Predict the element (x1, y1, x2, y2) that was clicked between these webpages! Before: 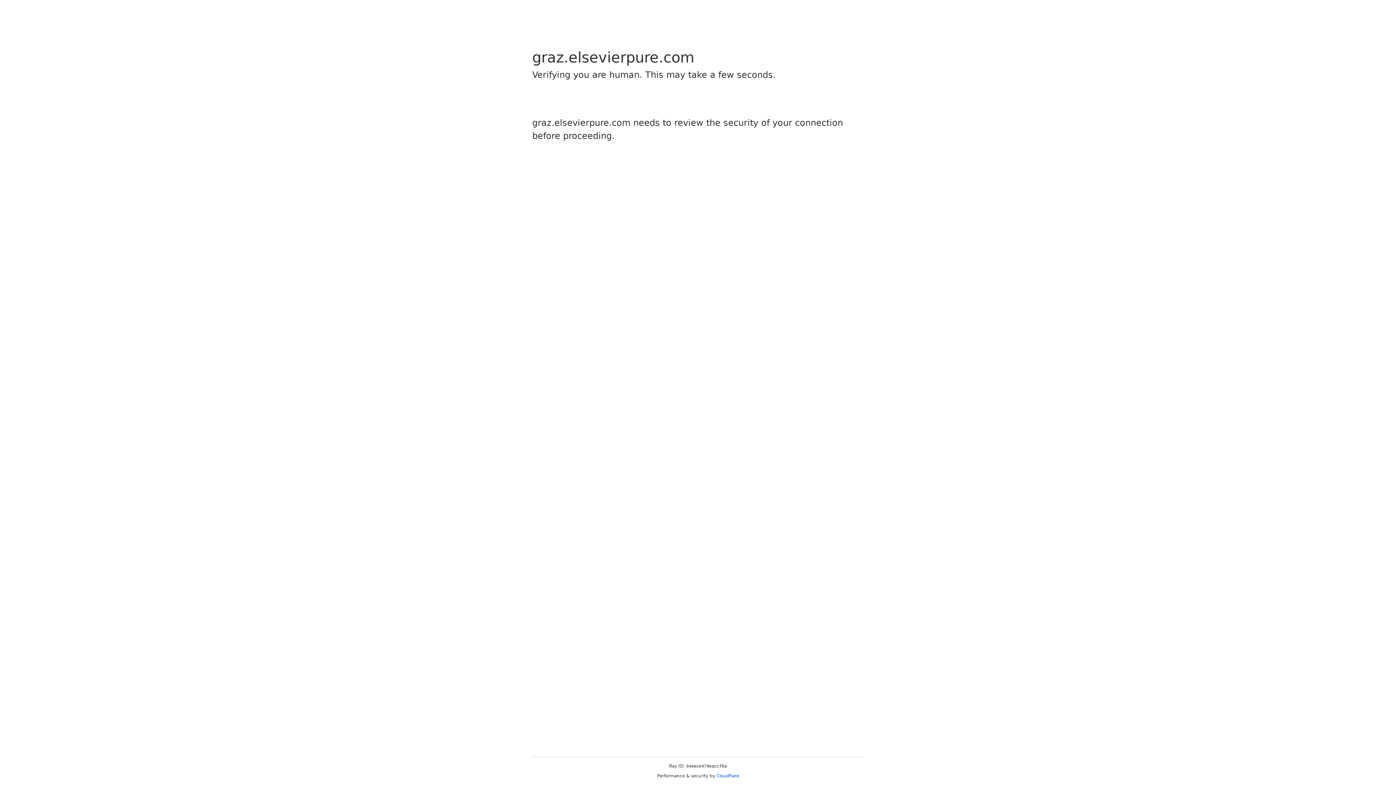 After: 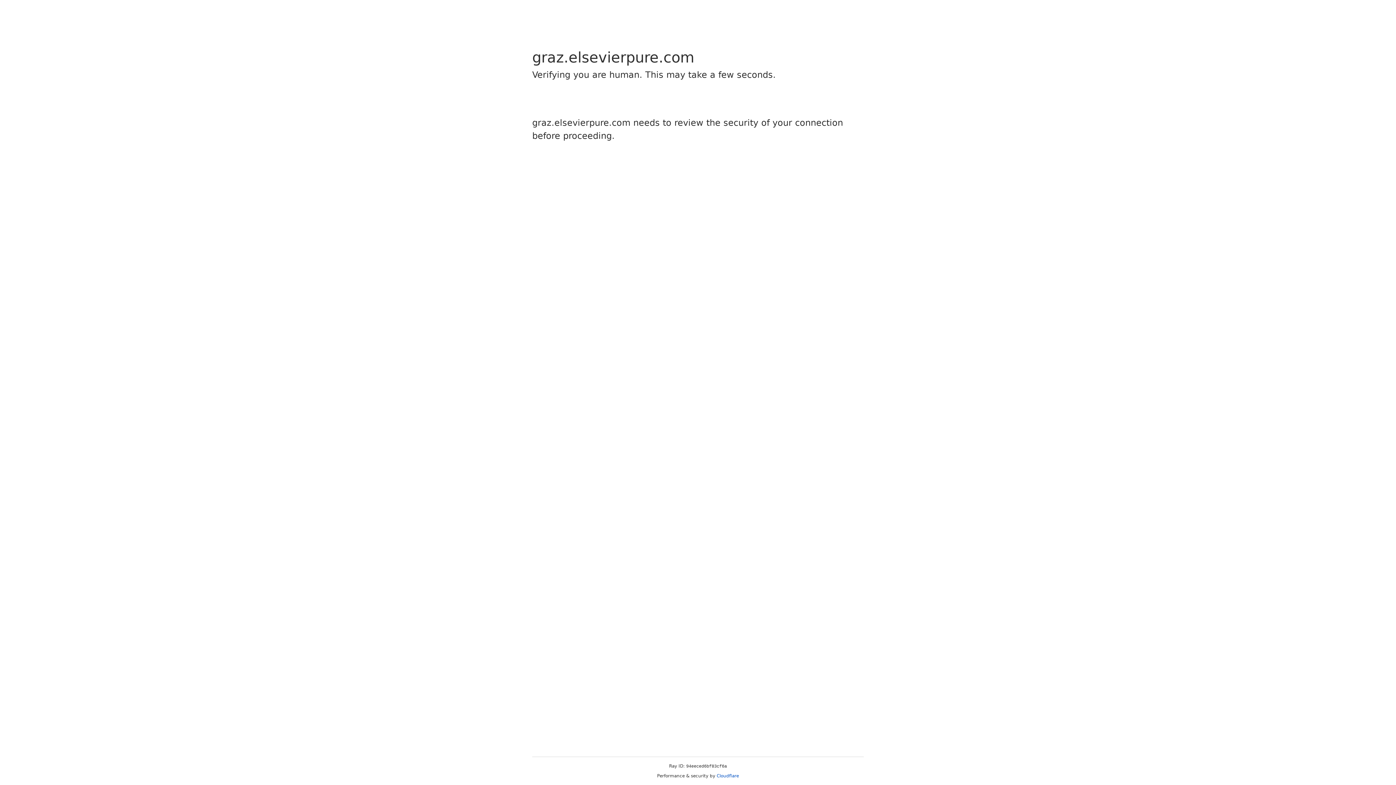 Action: label: Cloudflare bbox: (716, 773, 739, 778)